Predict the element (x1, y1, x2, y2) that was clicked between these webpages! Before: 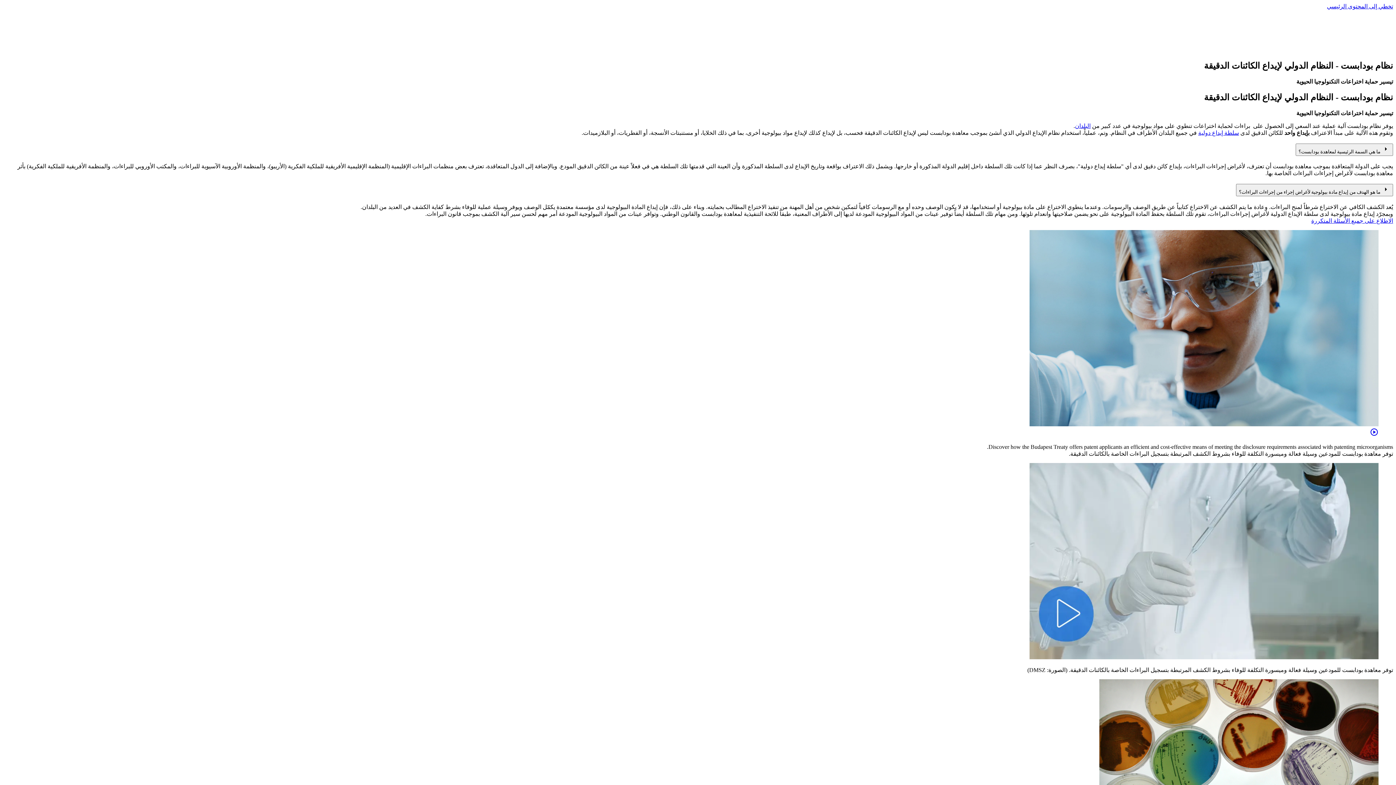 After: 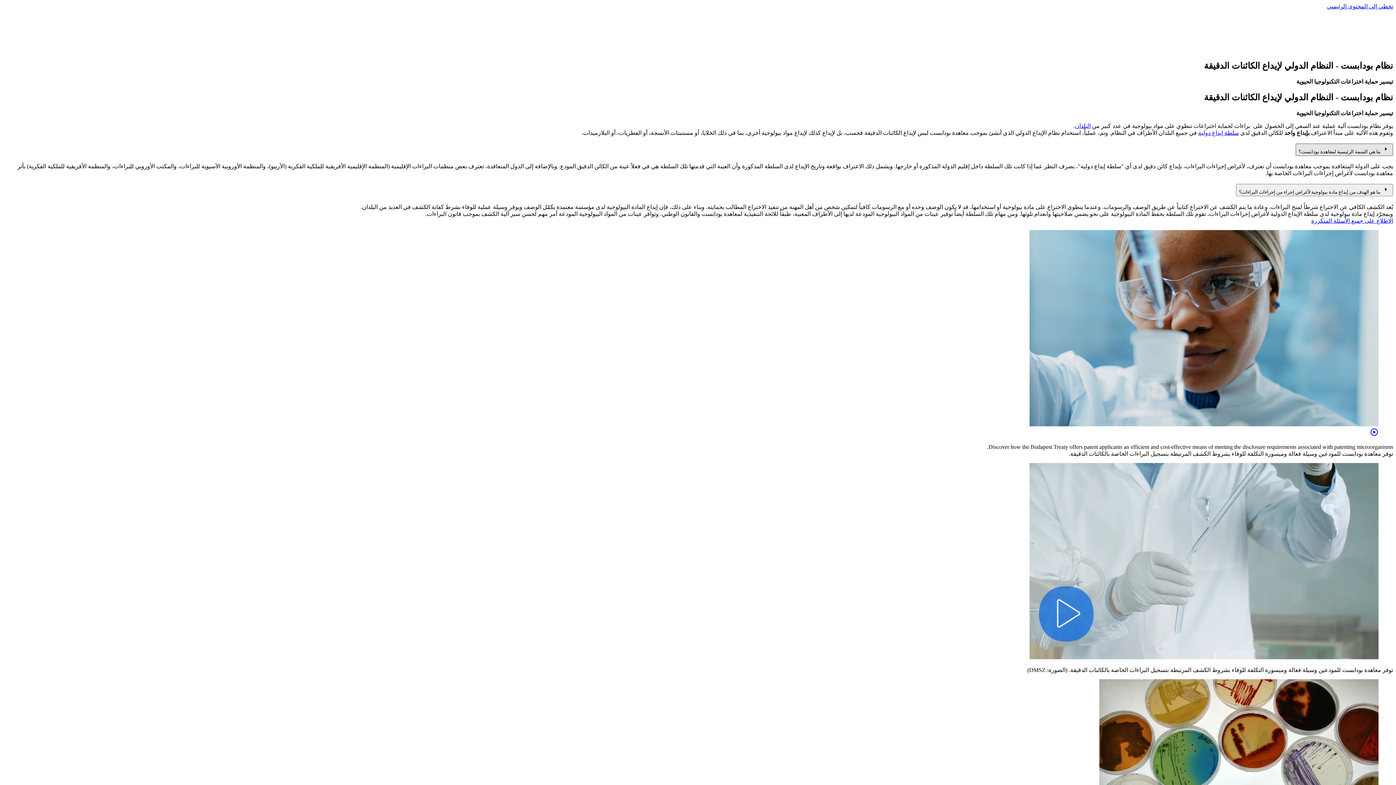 Action: bbox: (1296, 143, 1393, 155) label: arrow_right ما هي السمة الرئيسية لمعاهدة بودابست؟